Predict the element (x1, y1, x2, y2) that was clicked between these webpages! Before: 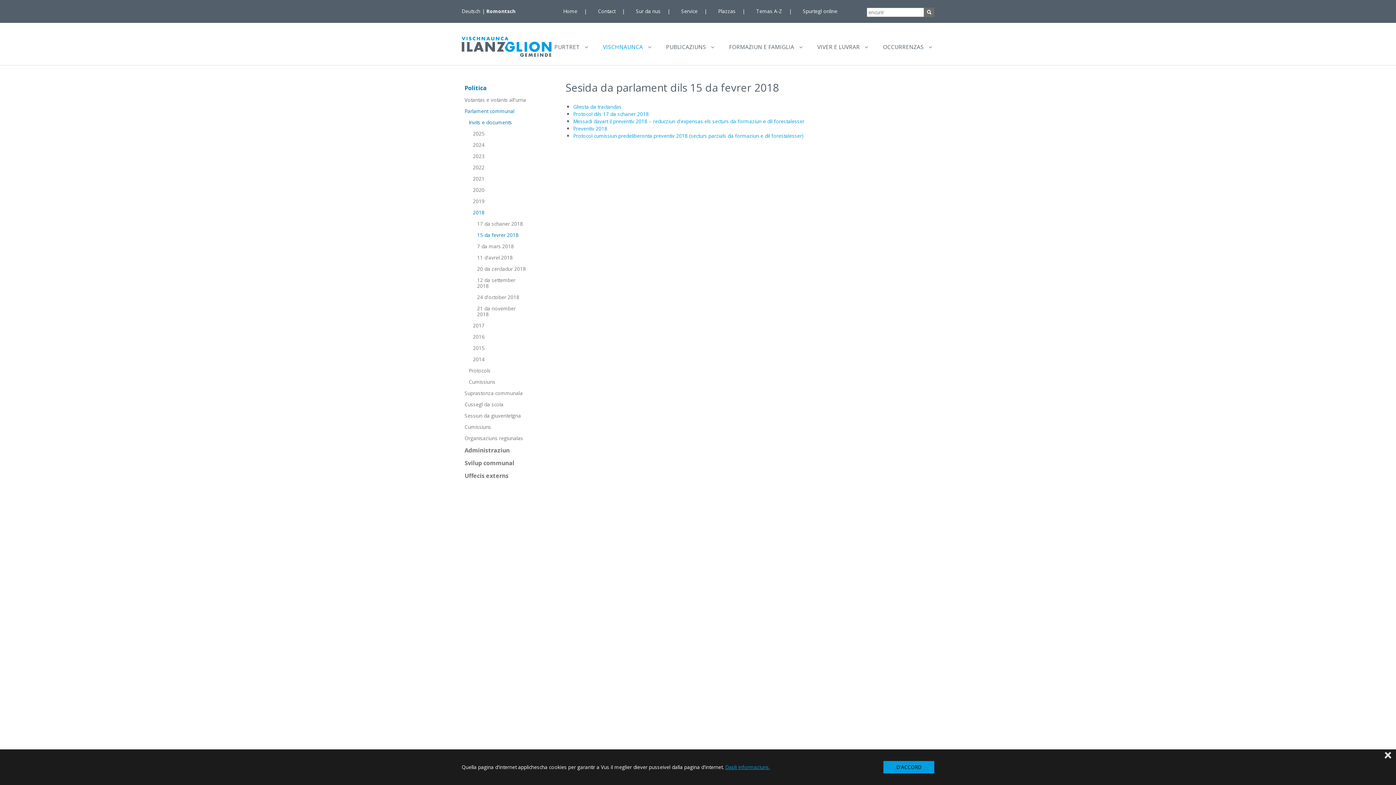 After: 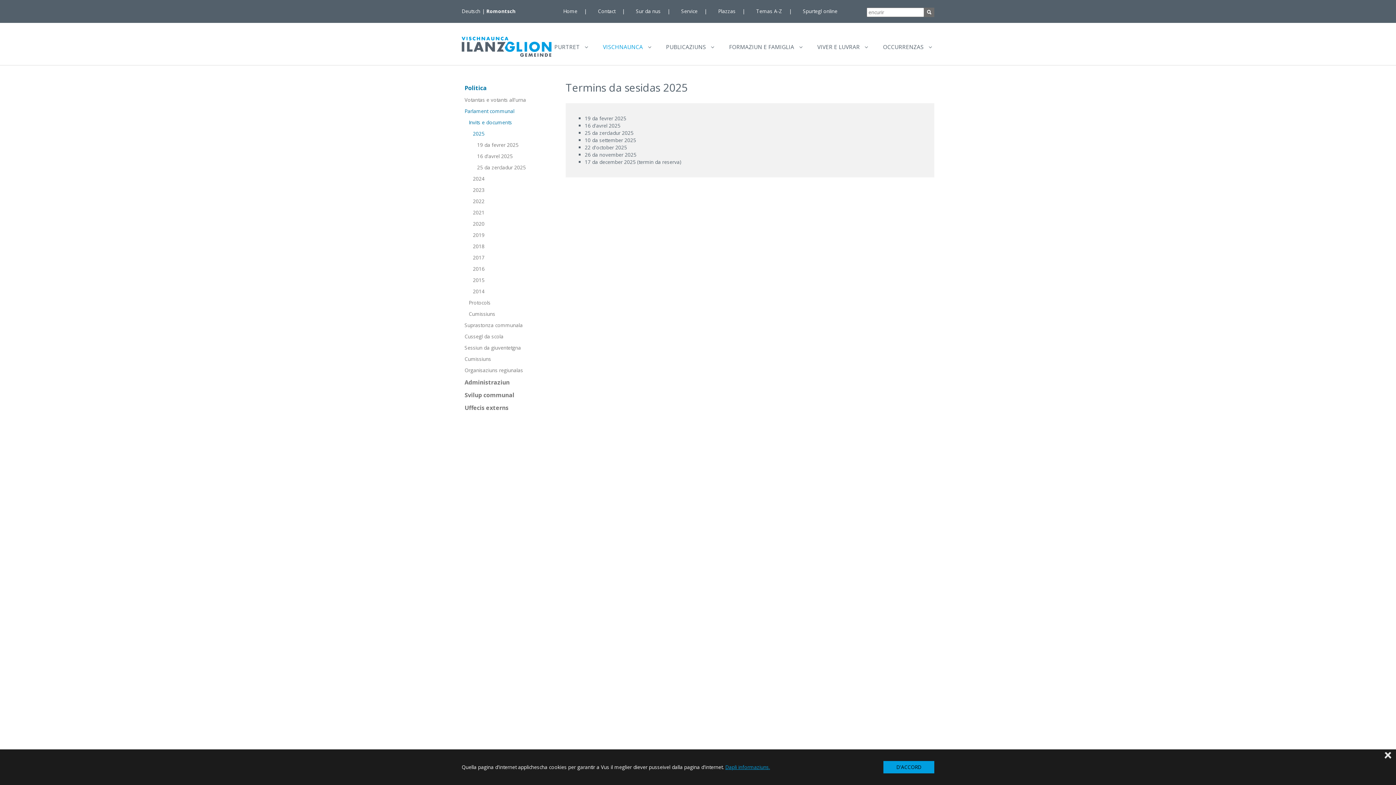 Action: bbox: (470, 128, 535, 139) label: 2025